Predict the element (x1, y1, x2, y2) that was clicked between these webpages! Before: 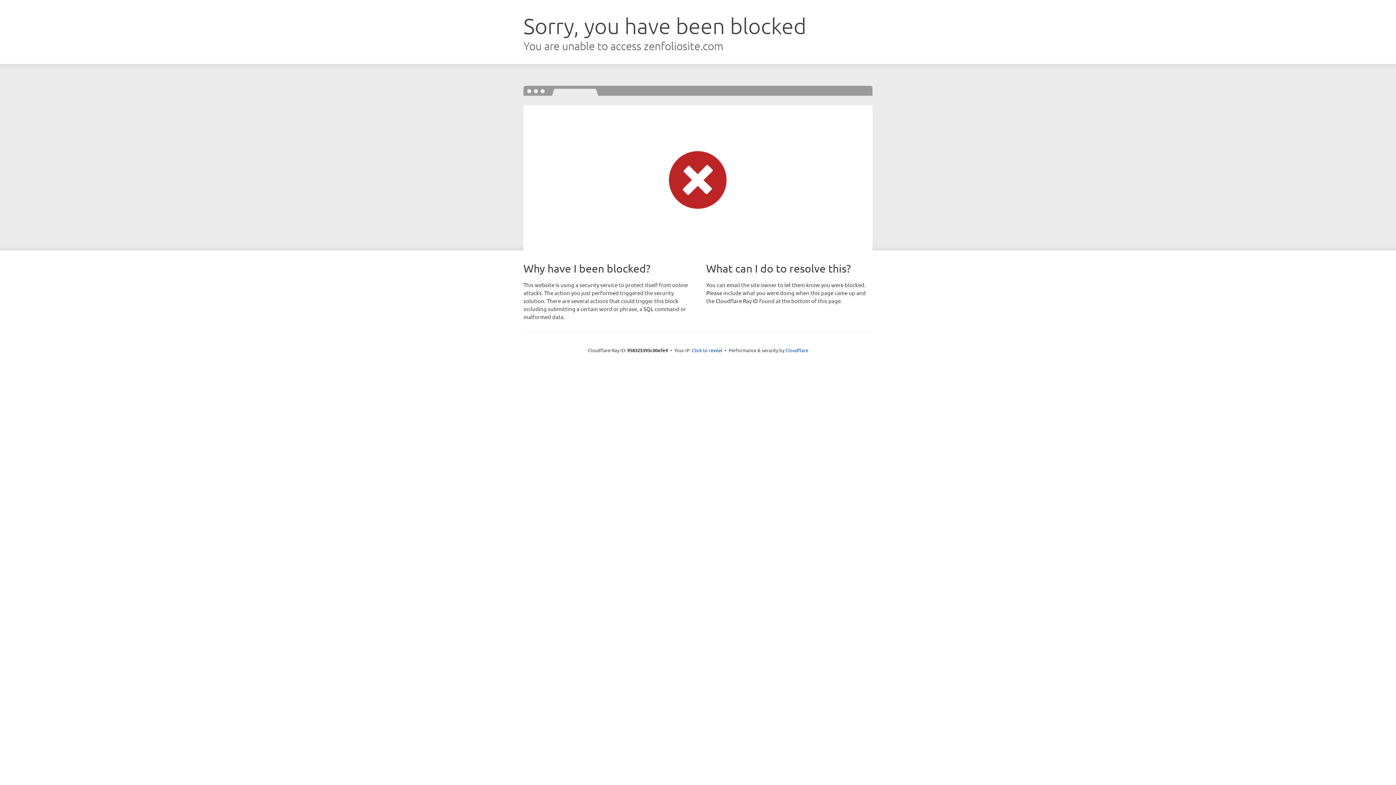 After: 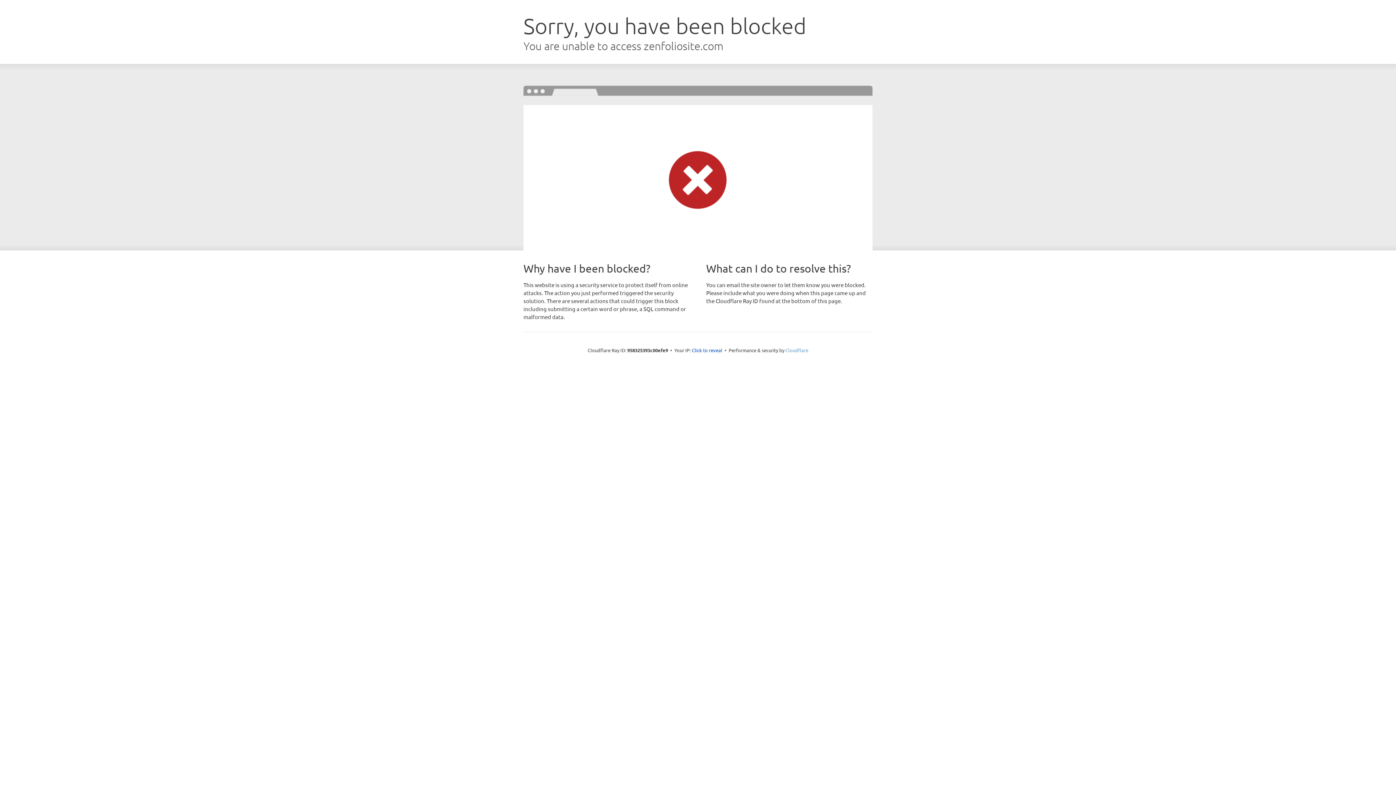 Action: bbox: (785, 347, 808, 353) label: Cloudflare